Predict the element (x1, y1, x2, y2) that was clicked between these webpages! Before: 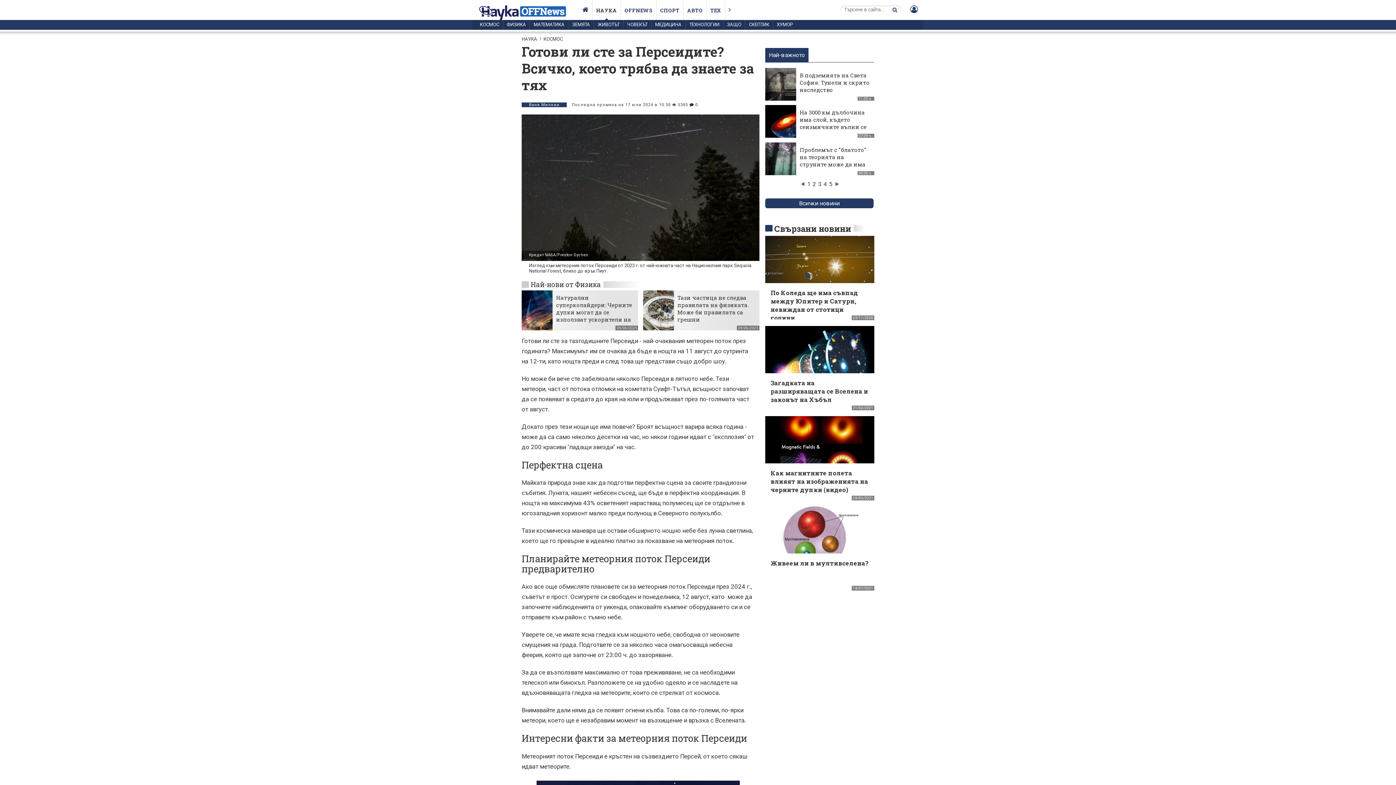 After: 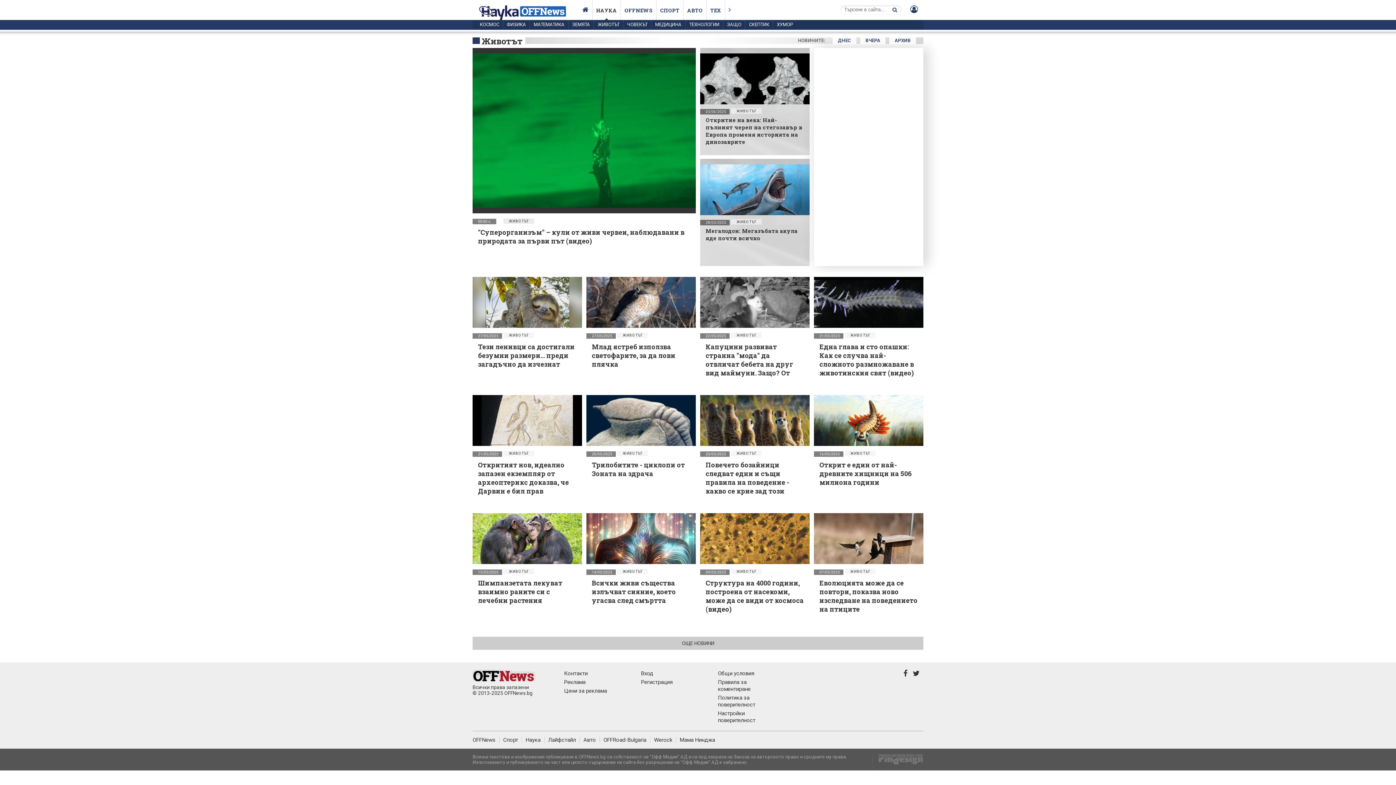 Action: bbox: (594, 20, 623, 29) label: ЖИВОТЪТ